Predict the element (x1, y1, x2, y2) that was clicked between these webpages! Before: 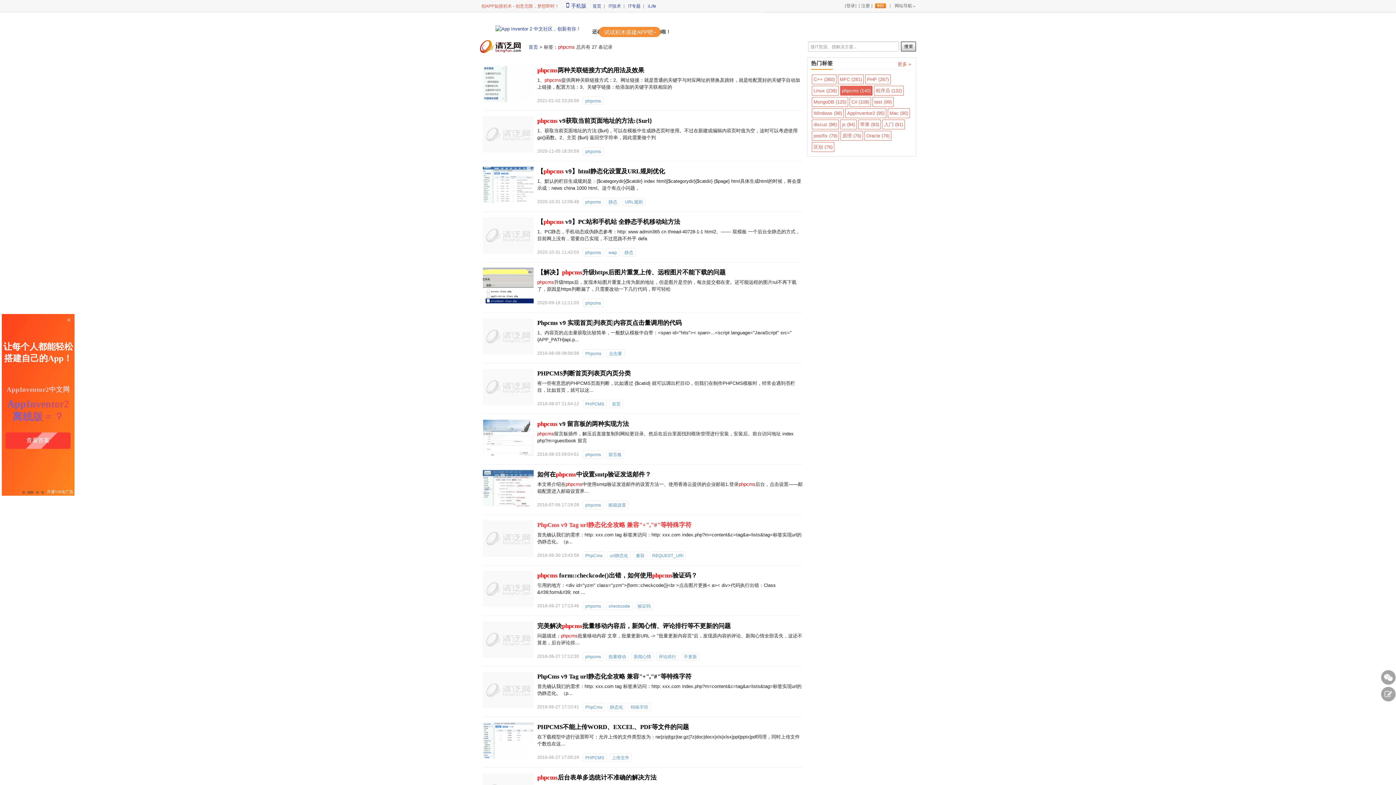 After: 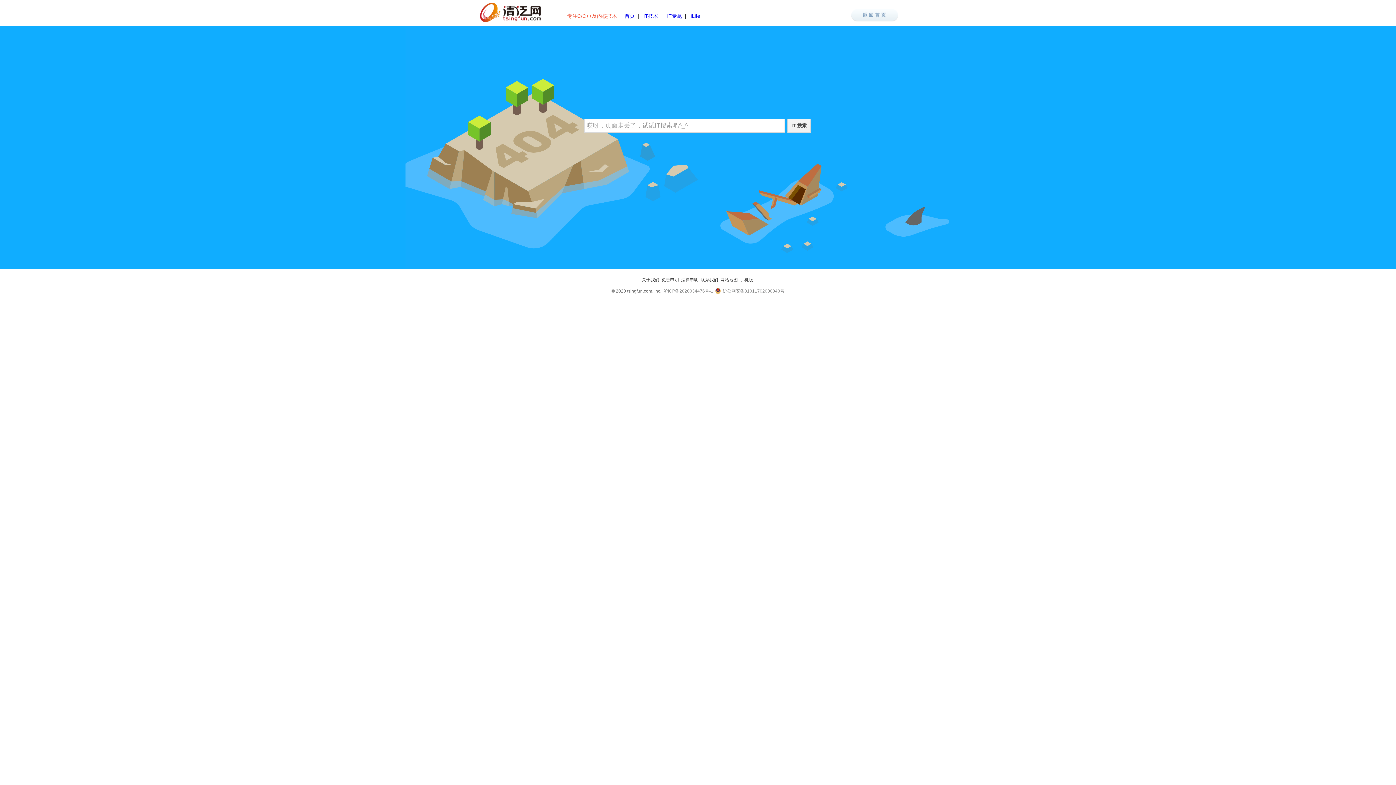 Action: label: IT技术 bbox: (608, 3, 621, 8)